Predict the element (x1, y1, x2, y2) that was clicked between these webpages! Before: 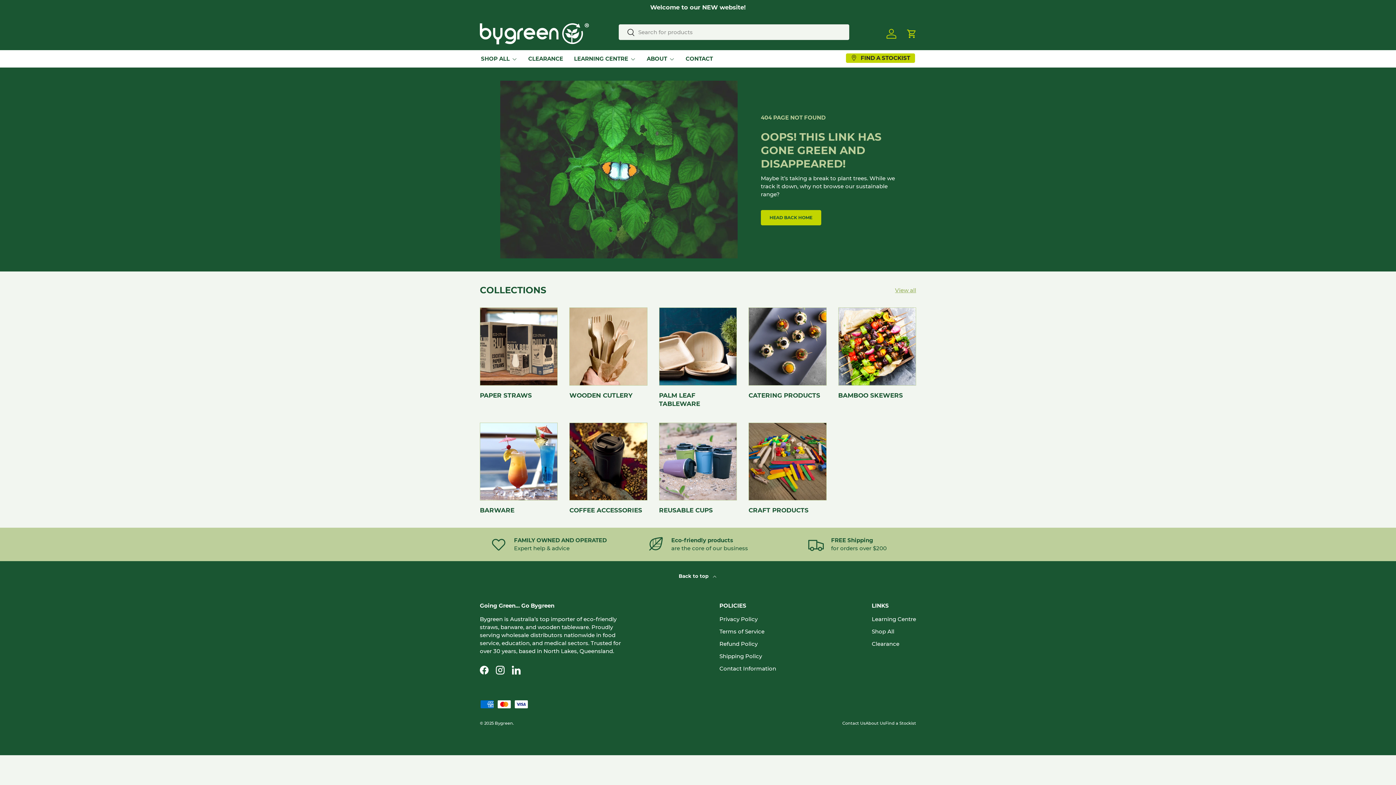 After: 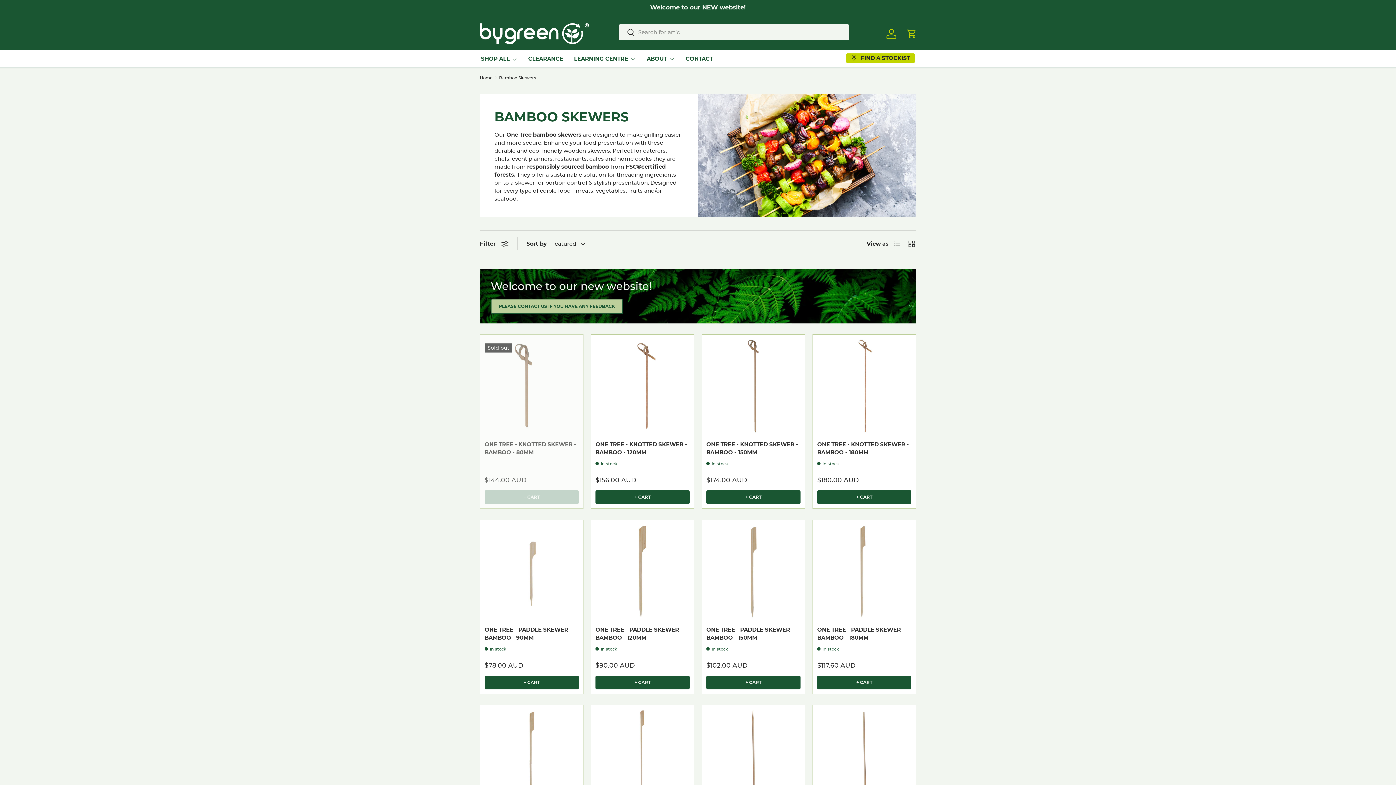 Action: label: BAMBOO SKEWERS bbox: (838, 391, 903, 399)